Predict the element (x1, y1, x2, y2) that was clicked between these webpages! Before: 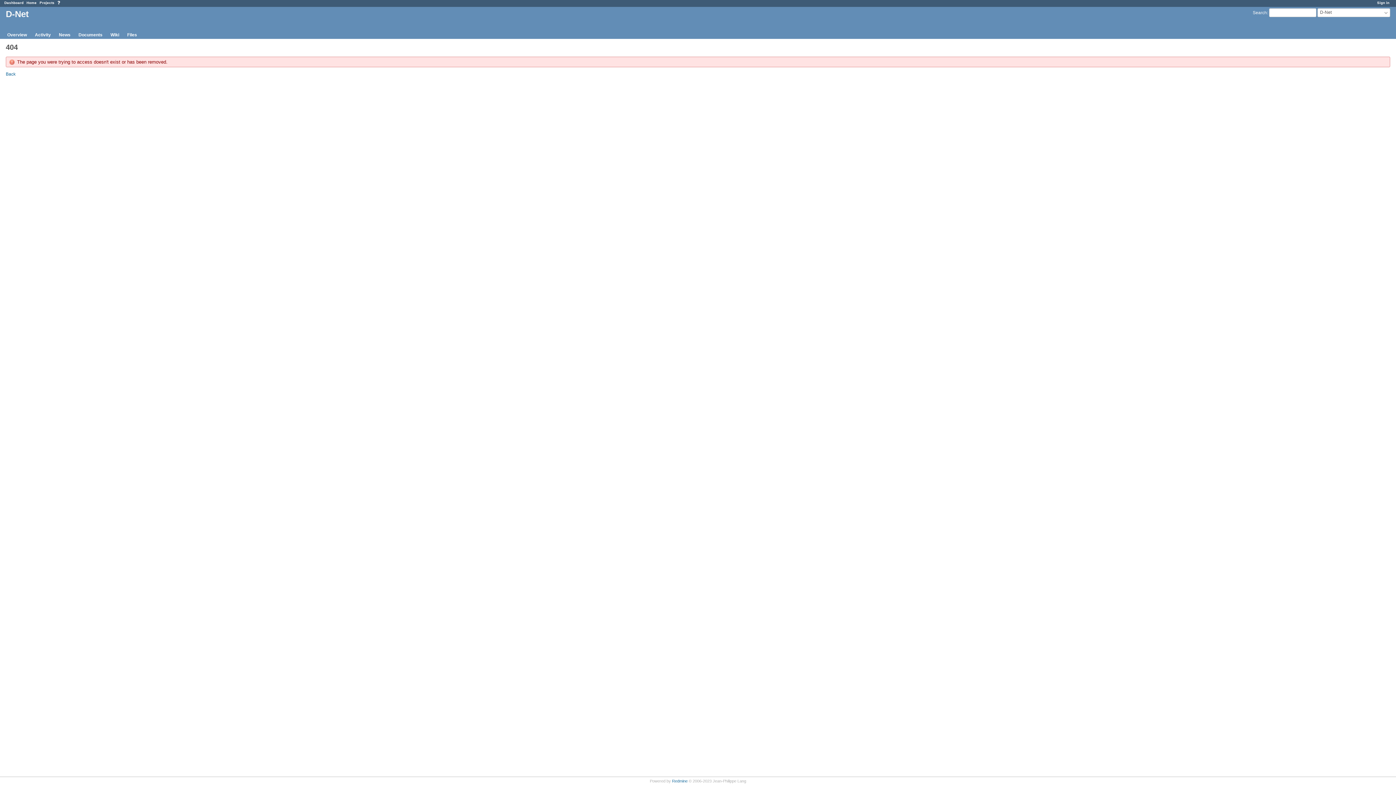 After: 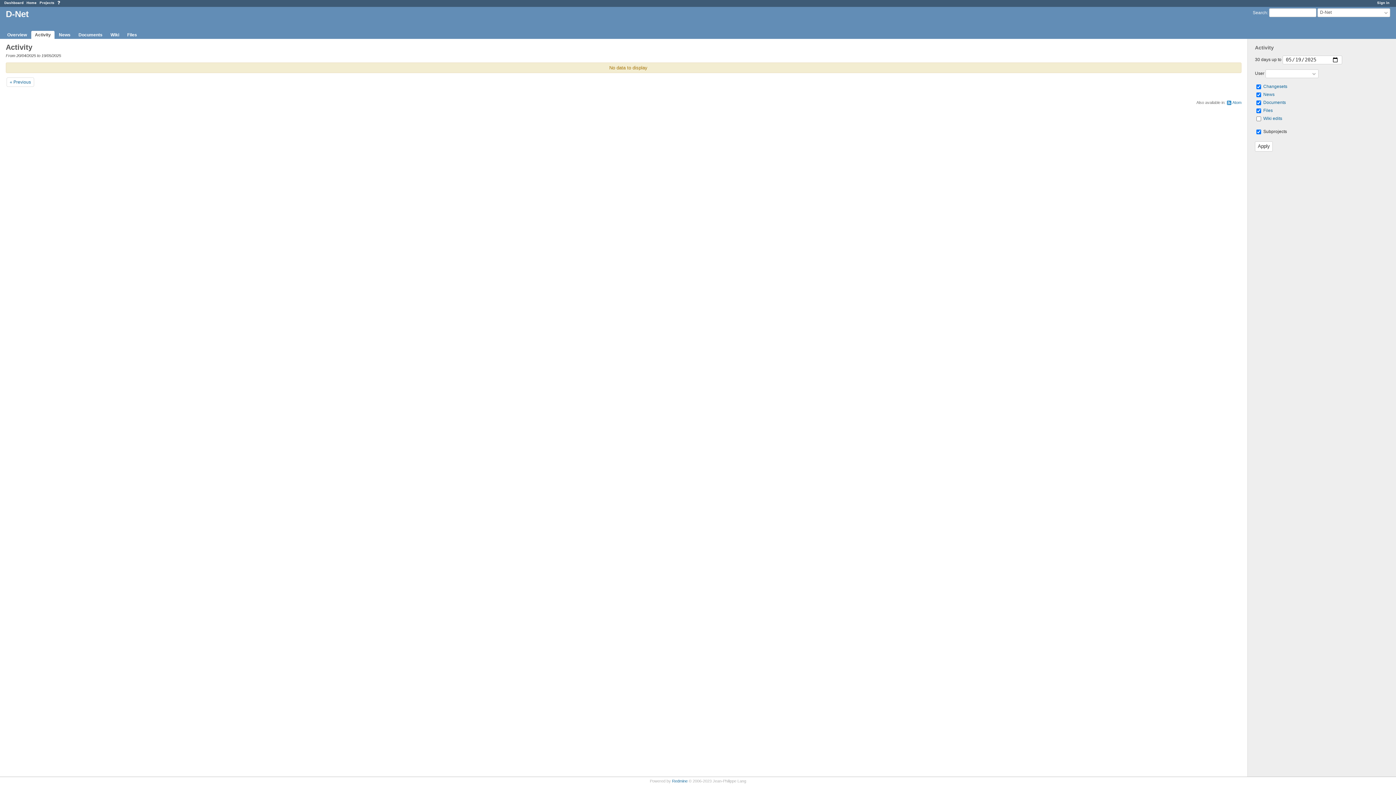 Action: label: Activity bbox: (31, 30, 54, 38)